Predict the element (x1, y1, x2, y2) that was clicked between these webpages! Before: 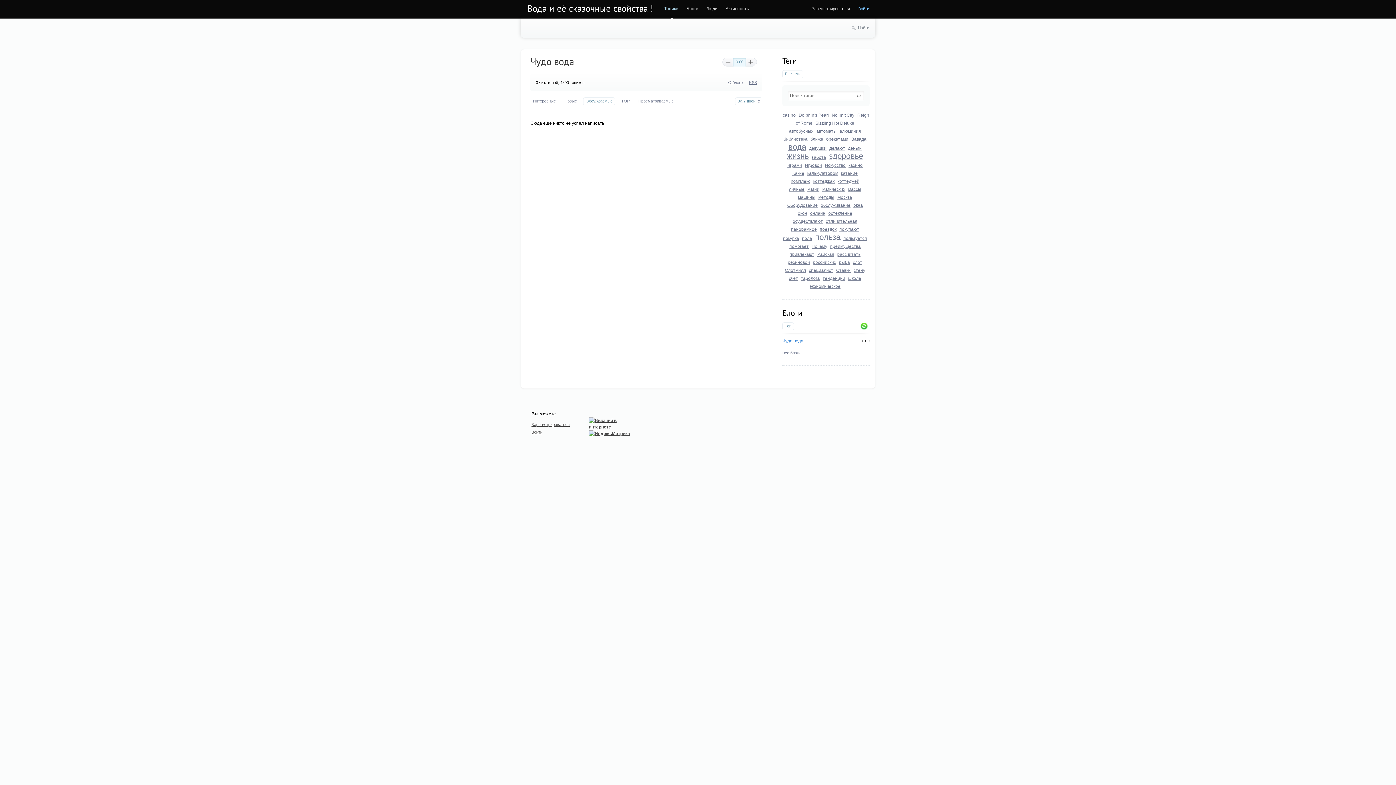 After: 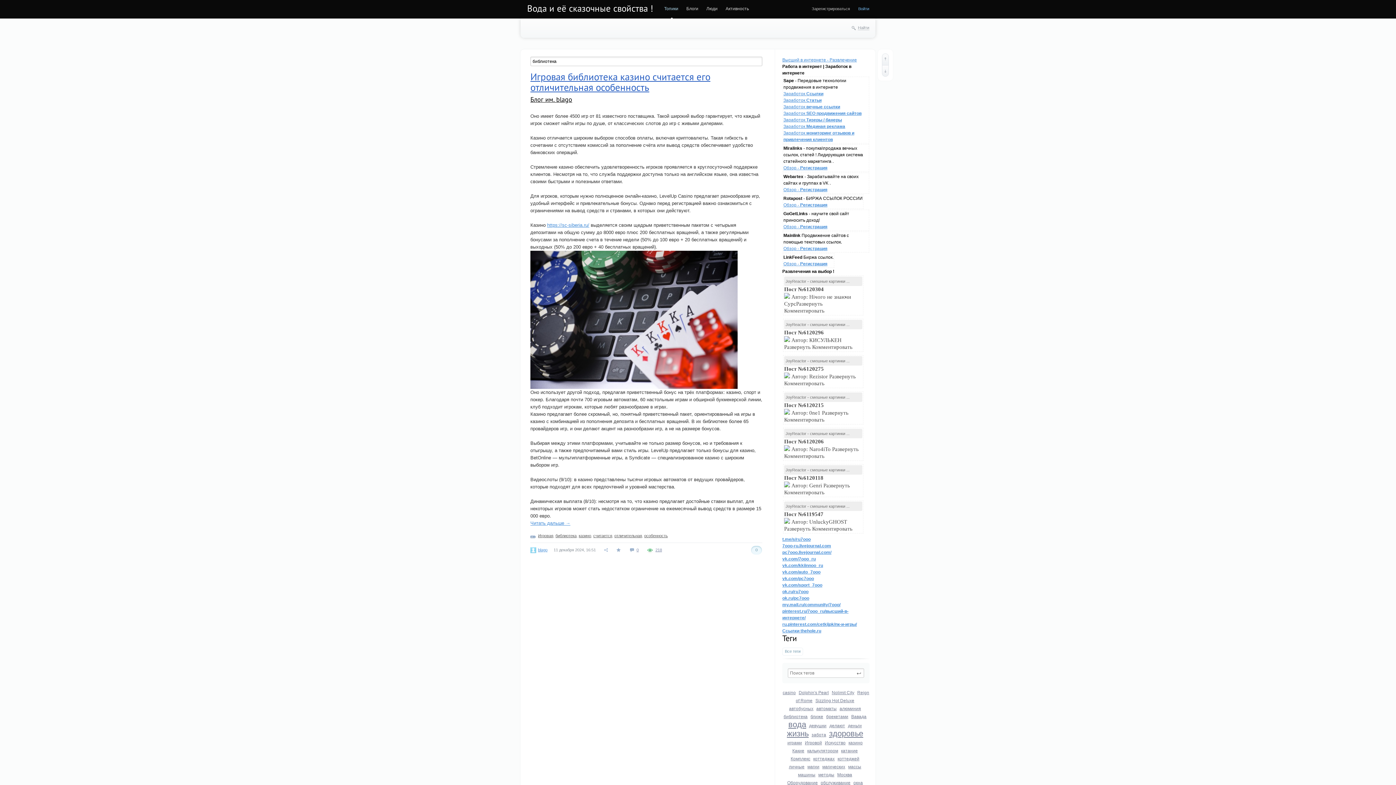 Action: label: библиотека bbox: (783, 136, 807, 141)